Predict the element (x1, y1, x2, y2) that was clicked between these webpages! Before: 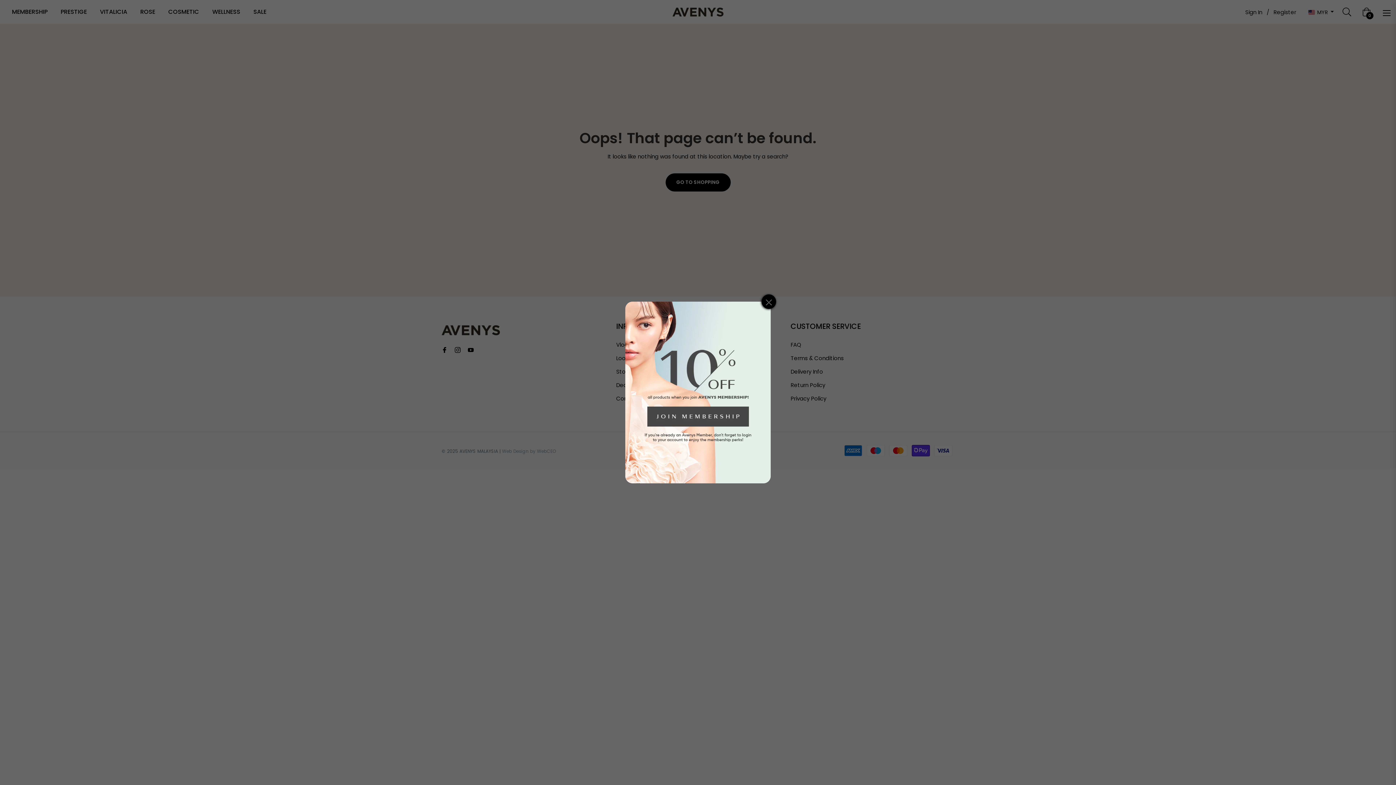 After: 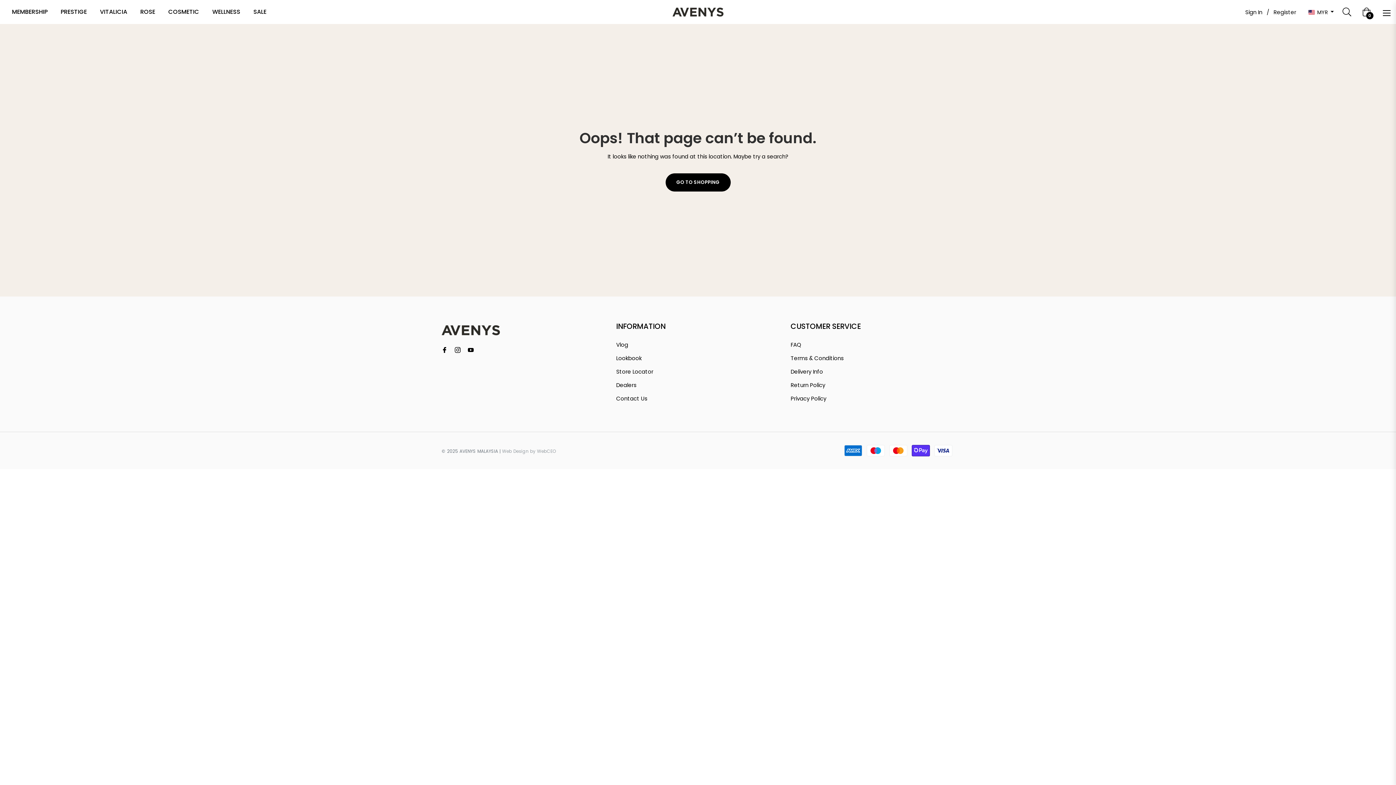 Action: bbox: (761, 294, 776, 309)